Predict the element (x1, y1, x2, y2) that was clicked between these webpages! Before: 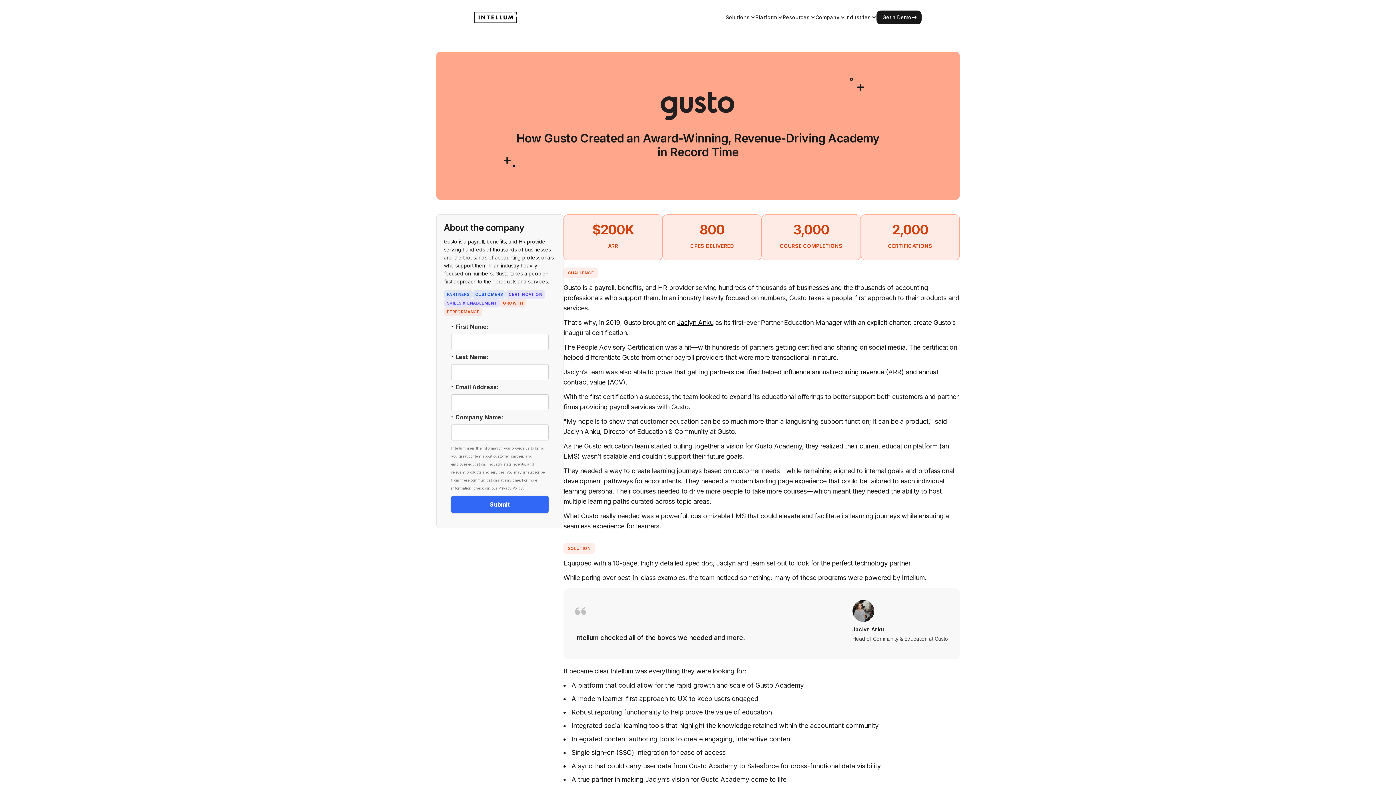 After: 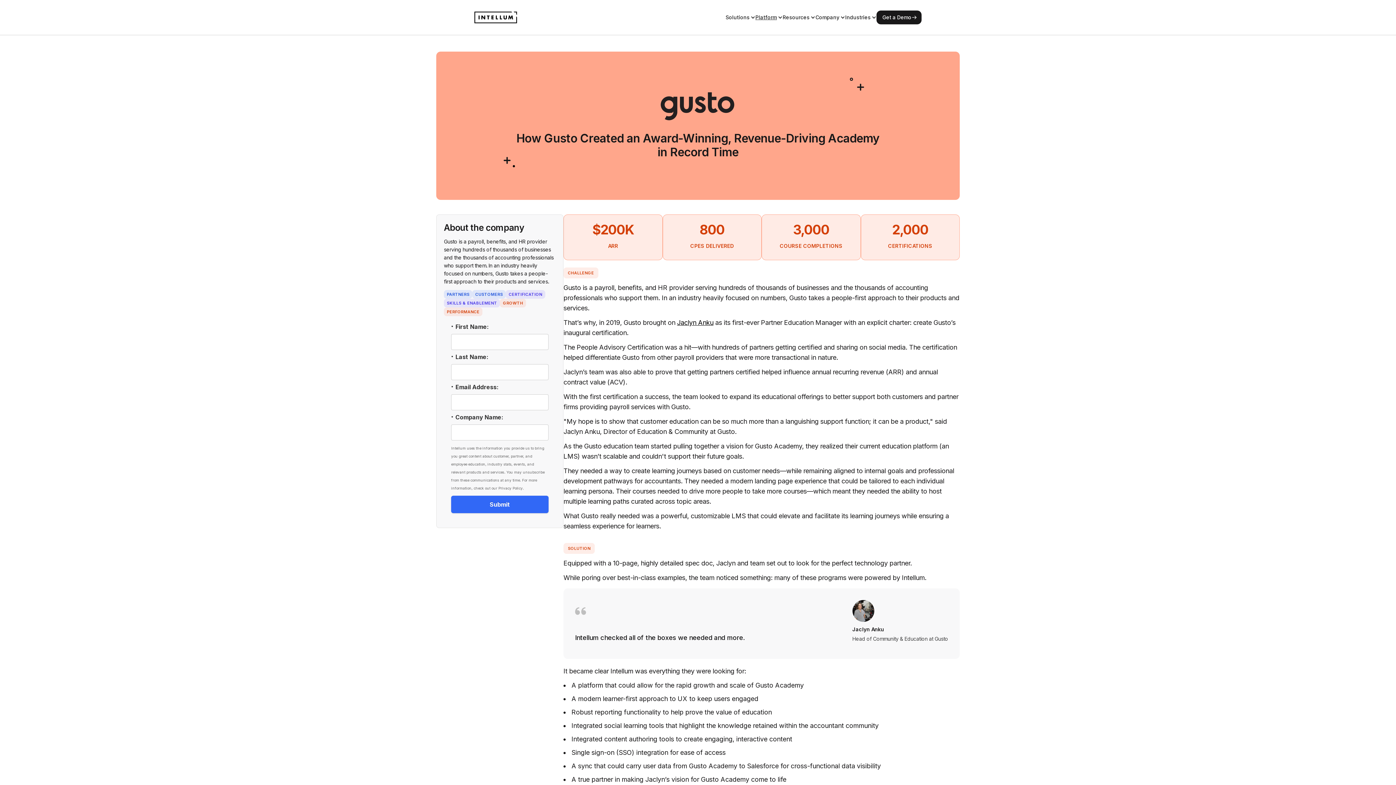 Action: label: Platform bbox: (755, 9, 782, 25)